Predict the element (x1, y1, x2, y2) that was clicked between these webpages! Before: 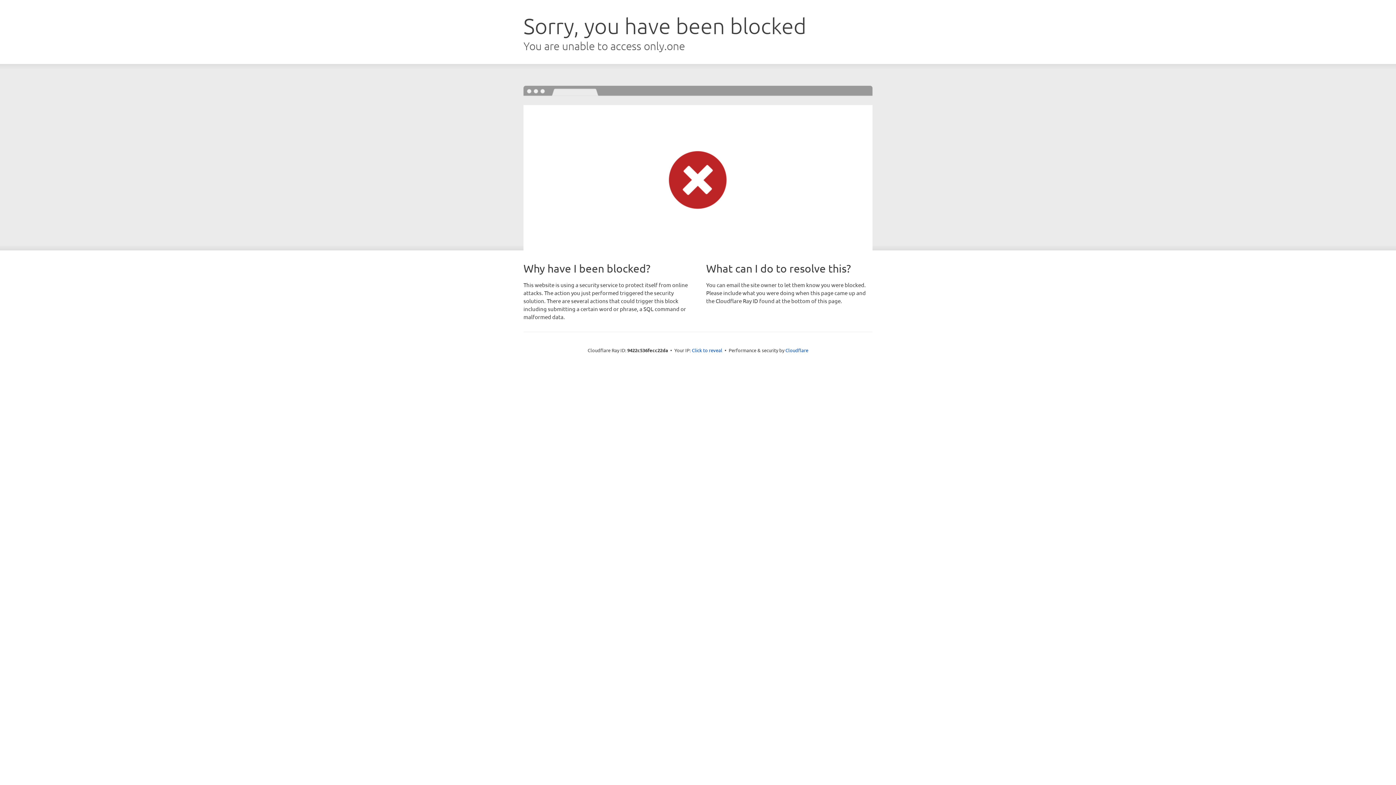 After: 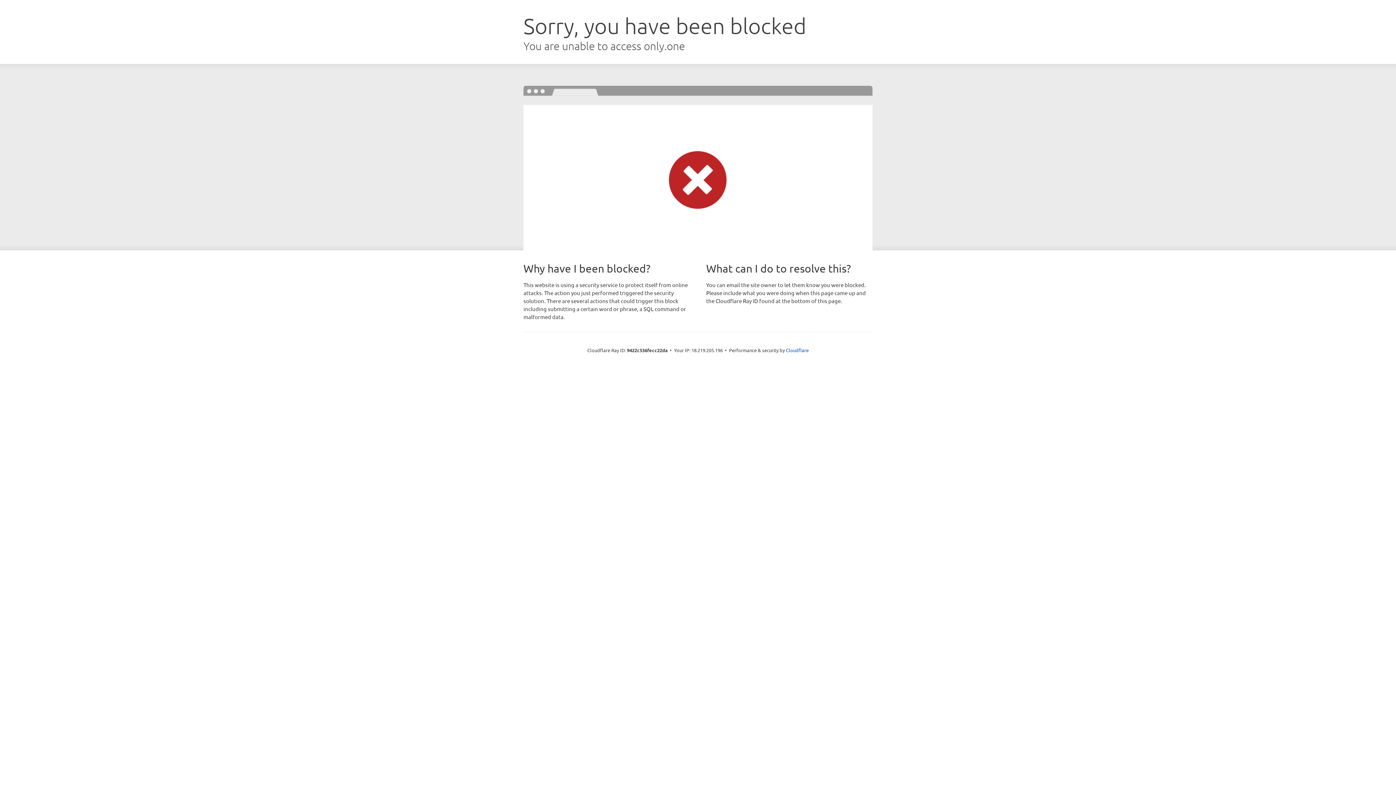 Action: label: Click to reveal bbox: (692, 346, 722, 353)